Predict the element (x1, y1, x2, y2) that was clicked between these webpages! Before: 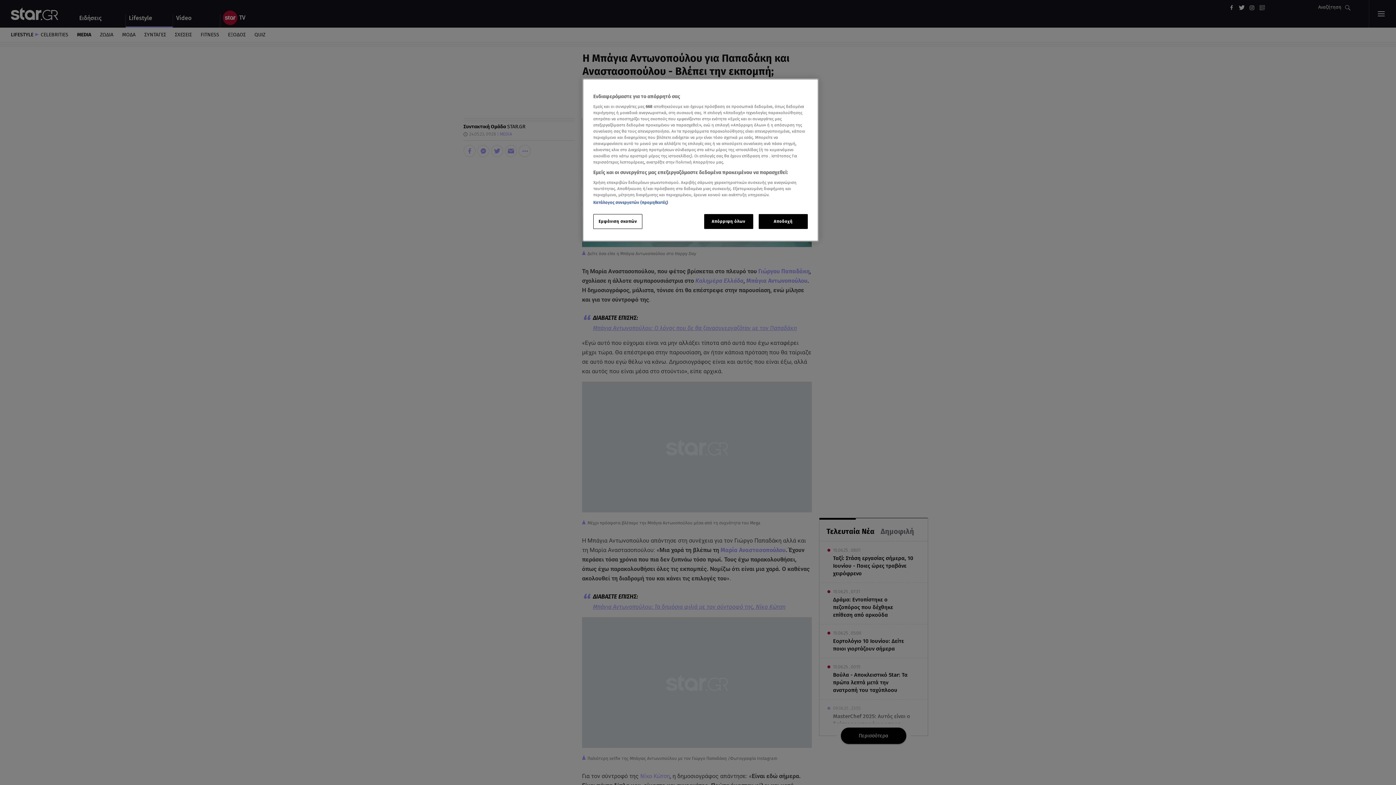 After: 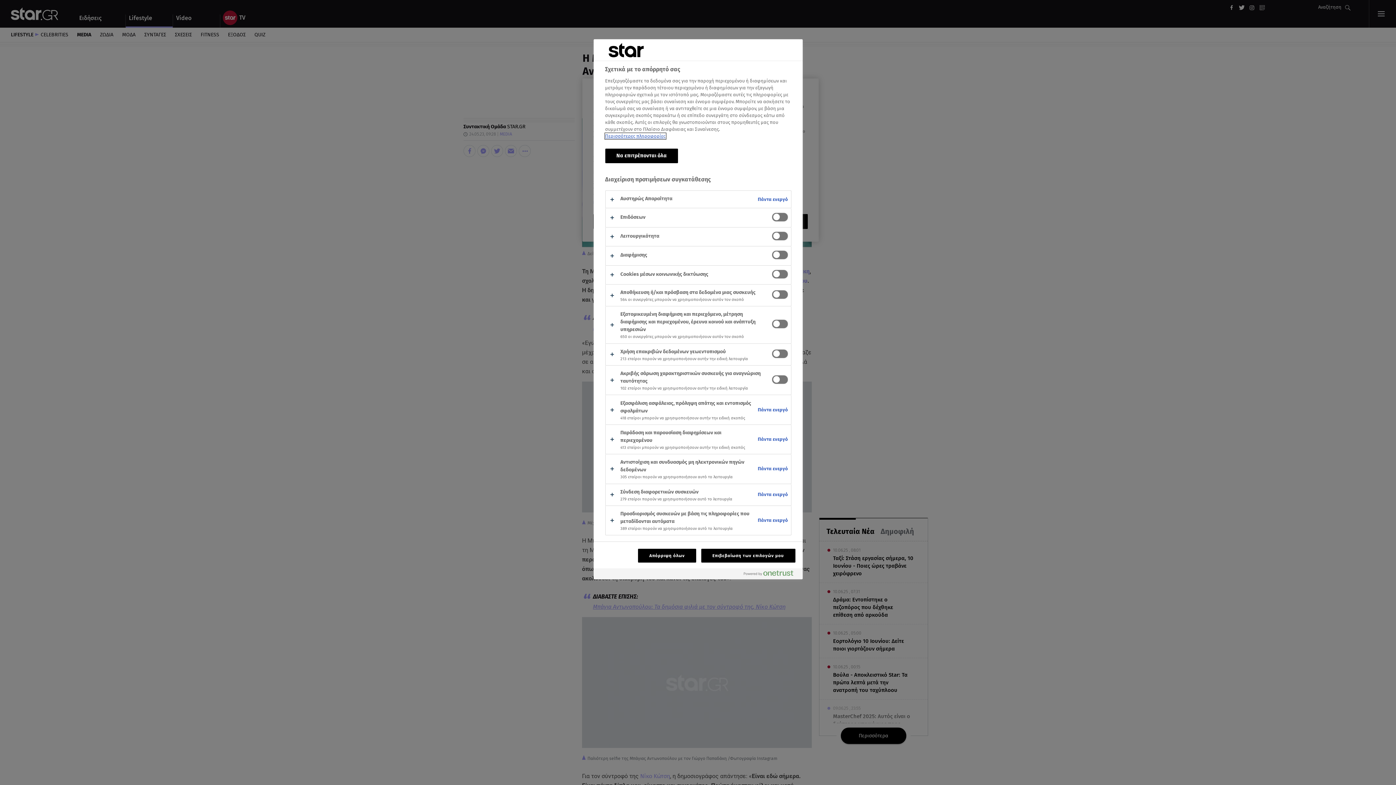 Action: bbox: (593, 214, 642, 229) label: Εμφάνιση σκοπών